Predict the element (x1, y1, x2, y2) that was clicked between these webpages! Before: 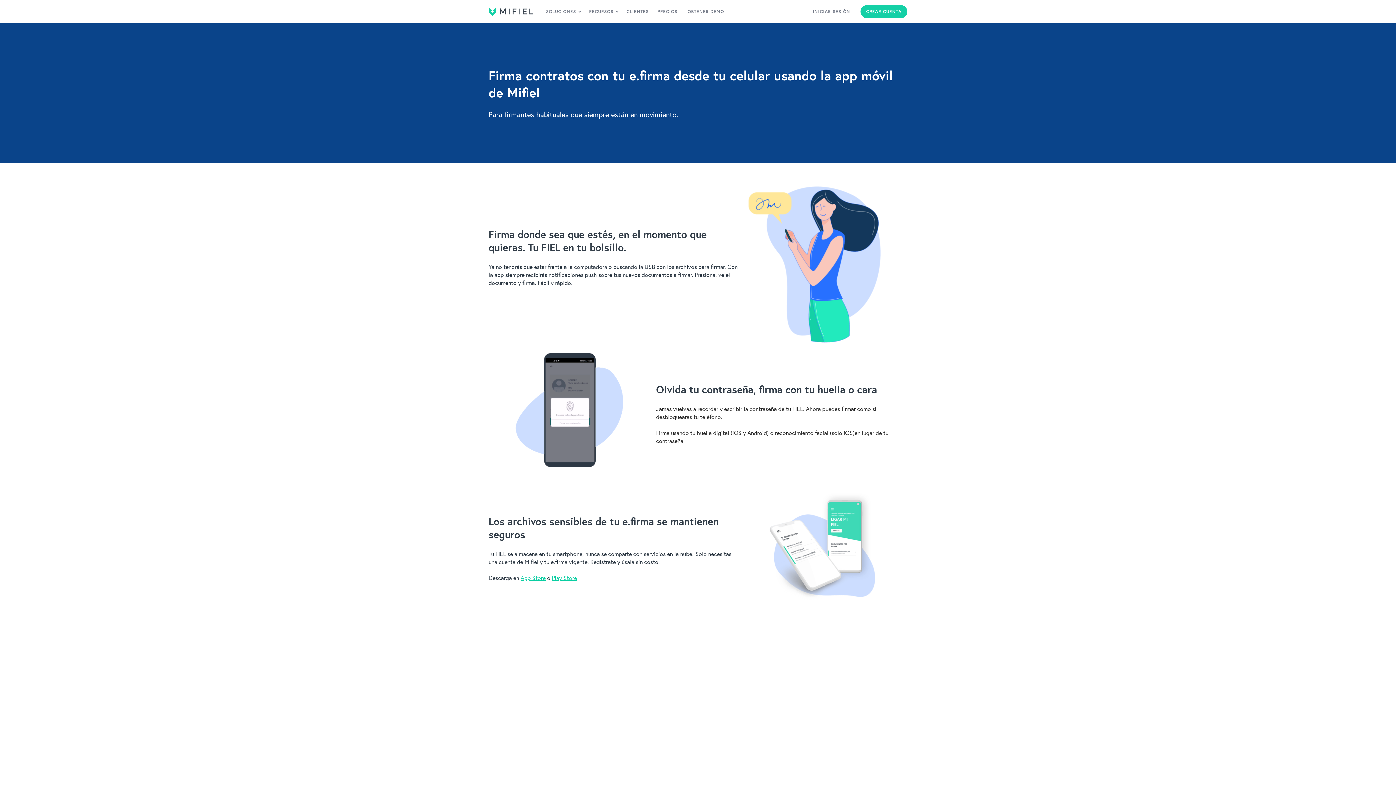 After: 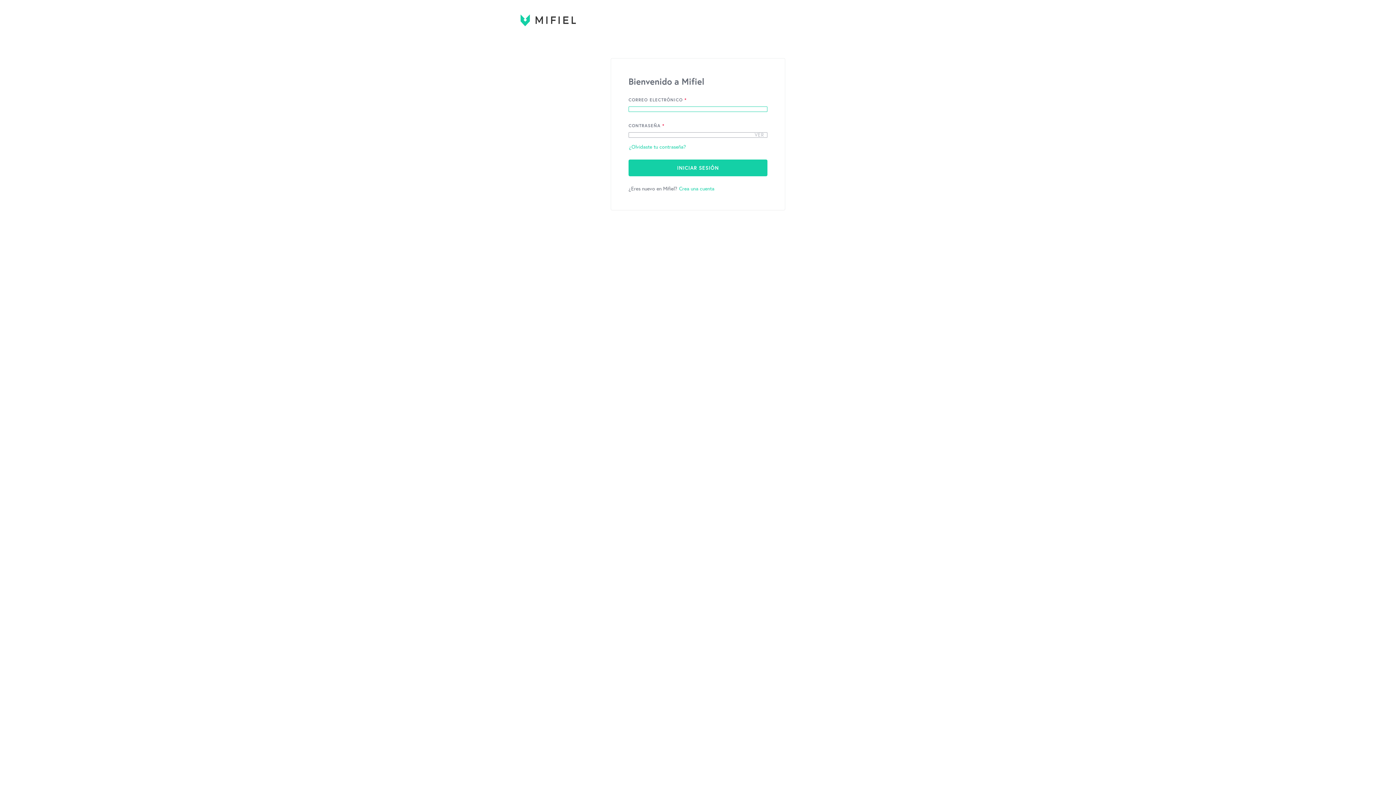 Action: label: INICIAR SESIÓN bbox: (808, 5, 854, 17)